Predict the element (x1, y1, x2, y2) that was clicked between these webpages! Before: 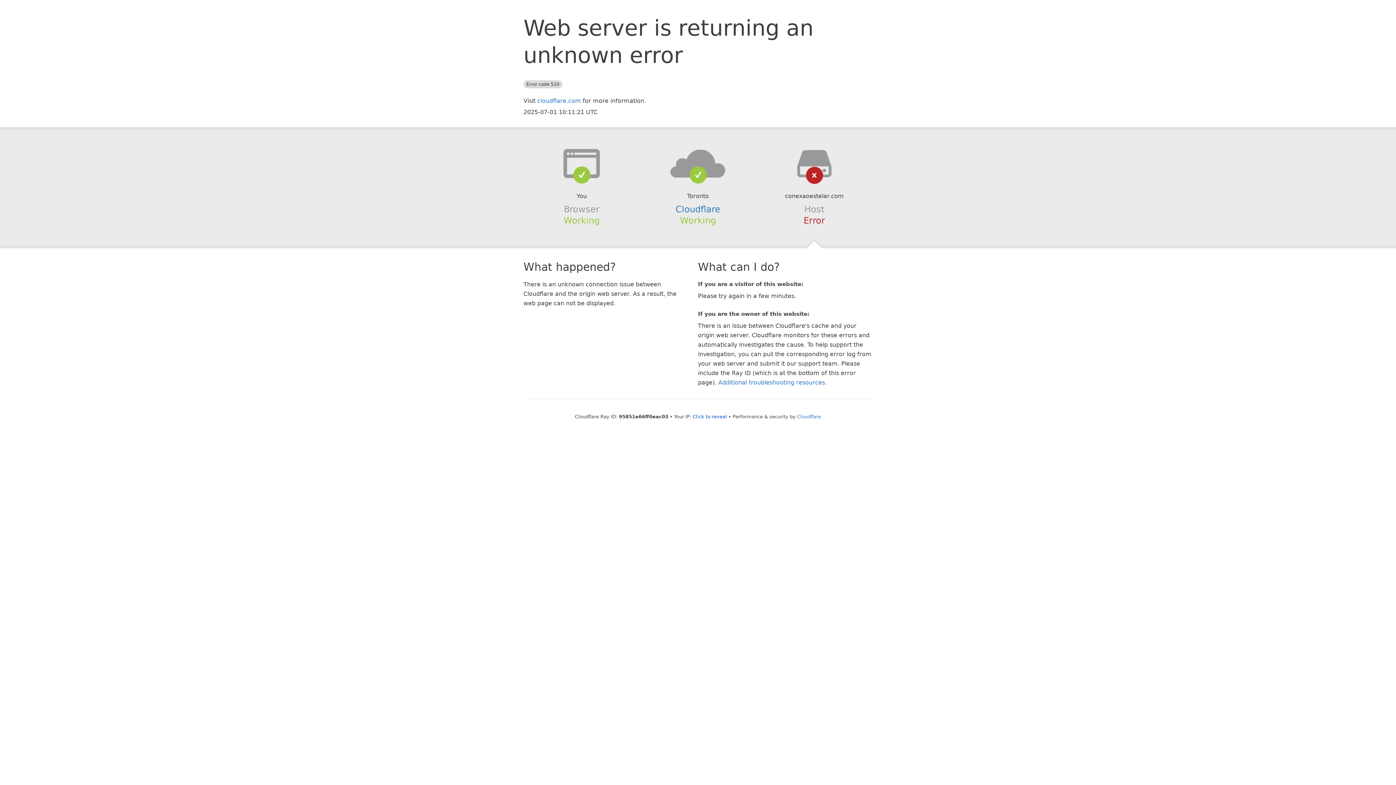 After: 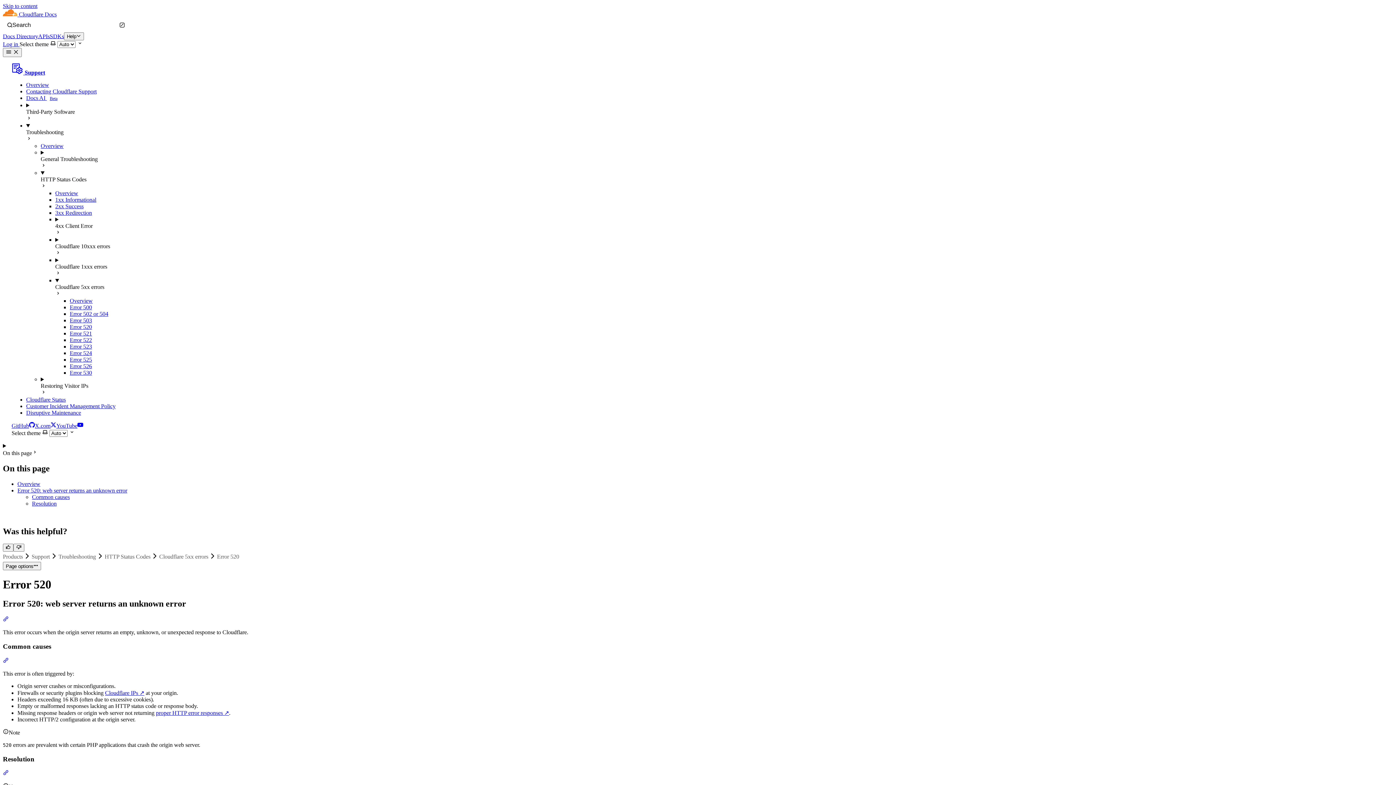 Action: bbox: (718, 379, 825, 386) label: Additional troubleshooting resources